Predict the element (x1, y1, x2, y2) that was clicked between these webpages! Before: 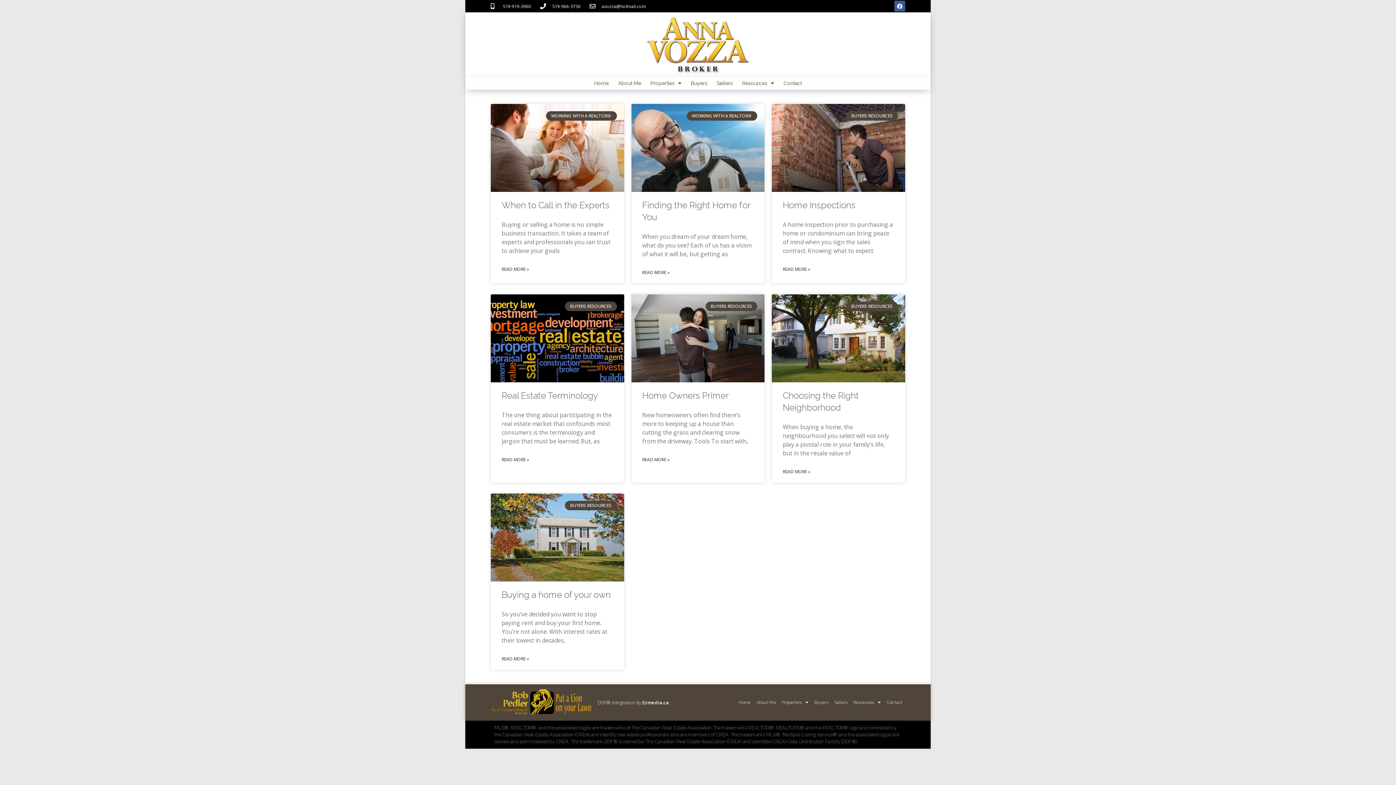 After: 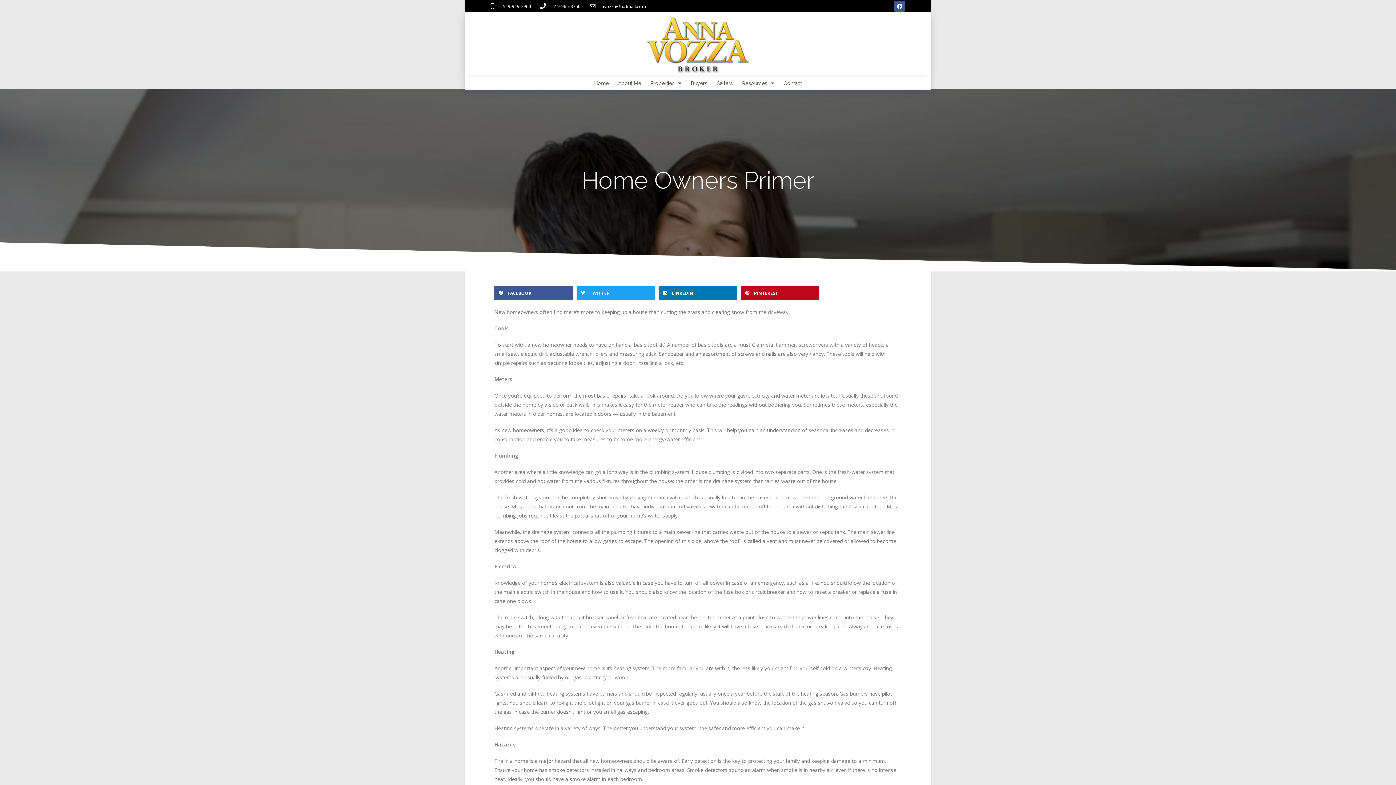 Action: bbox: (642, 390, 728, 401) label: Home Owners Primer